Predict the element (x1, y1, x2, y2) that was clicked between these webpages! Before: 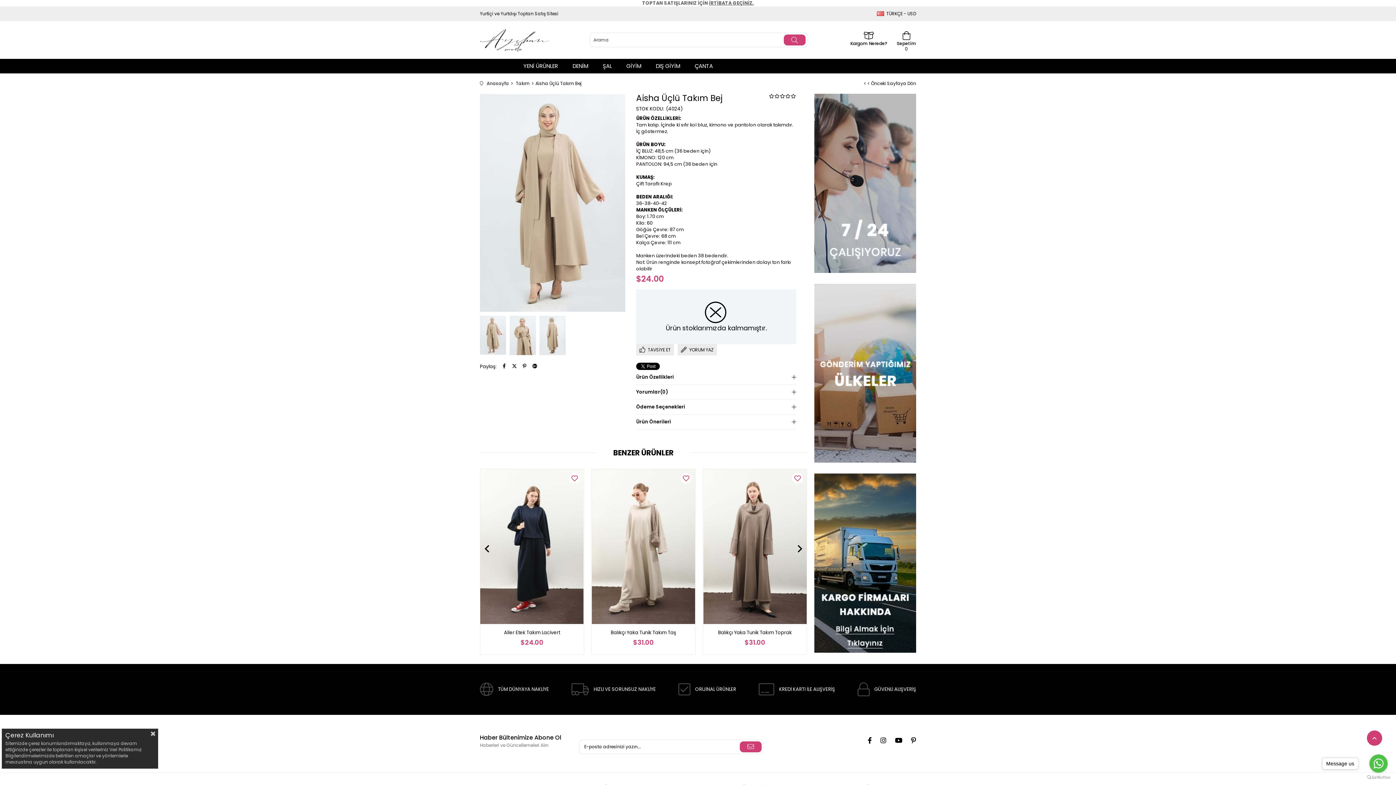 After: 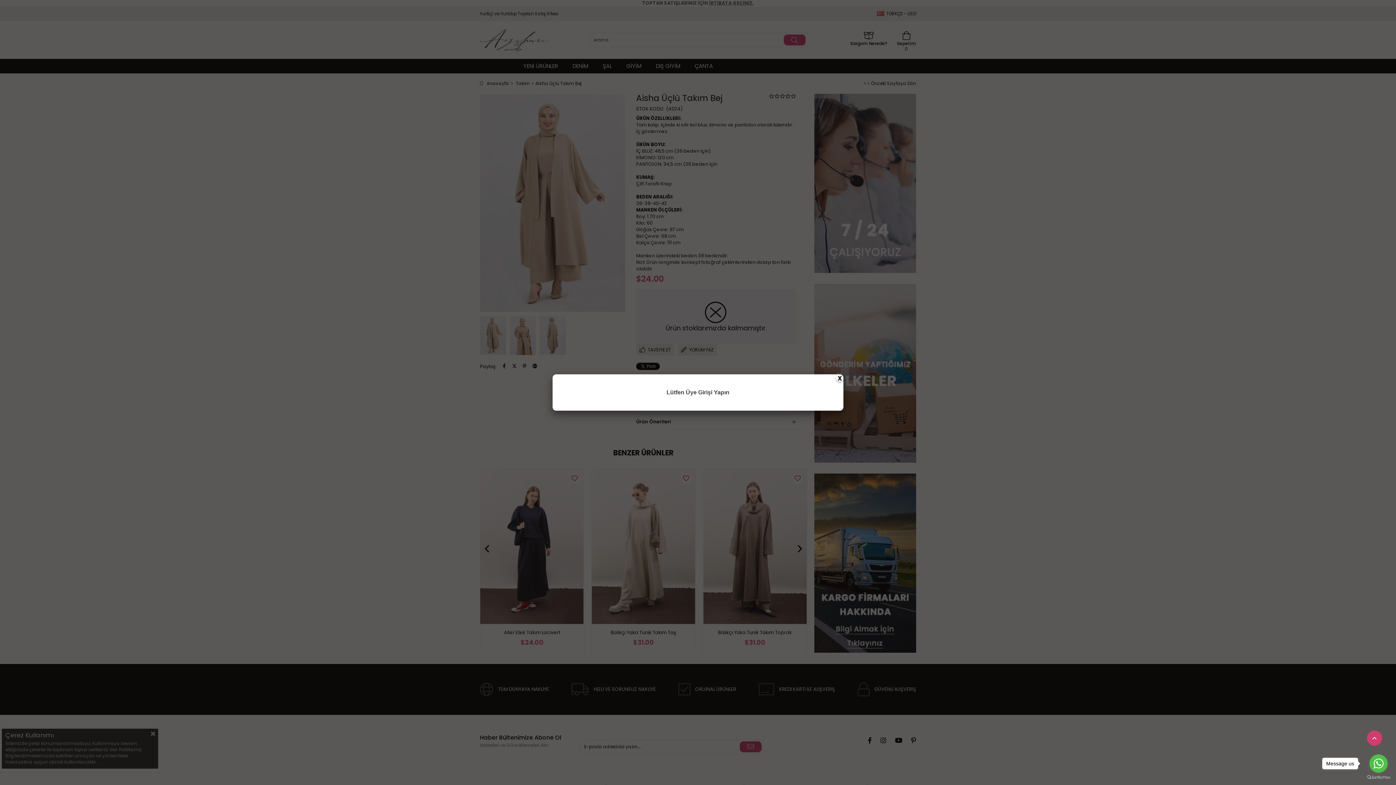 Action: label: Kargom Nerede? bbox: (850, 30, 887, 45)